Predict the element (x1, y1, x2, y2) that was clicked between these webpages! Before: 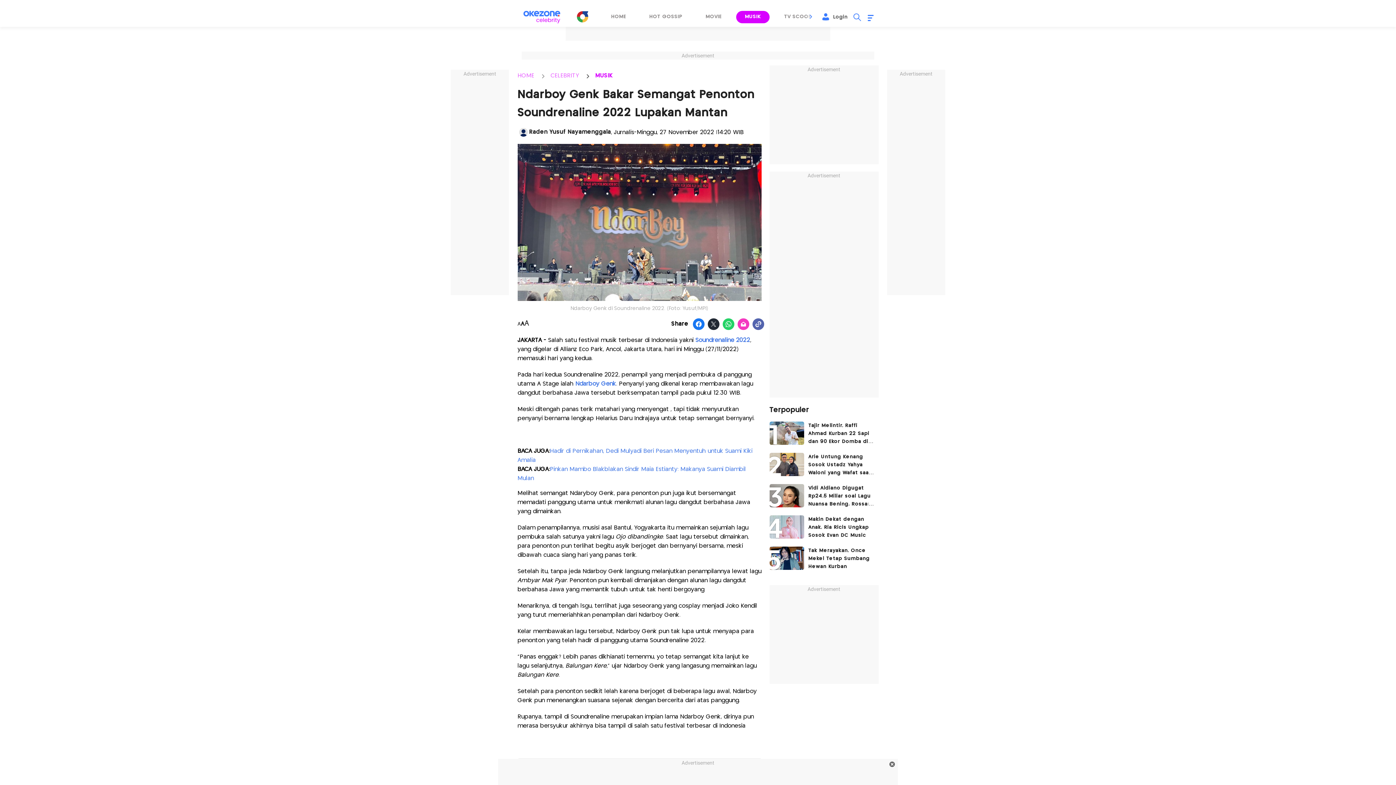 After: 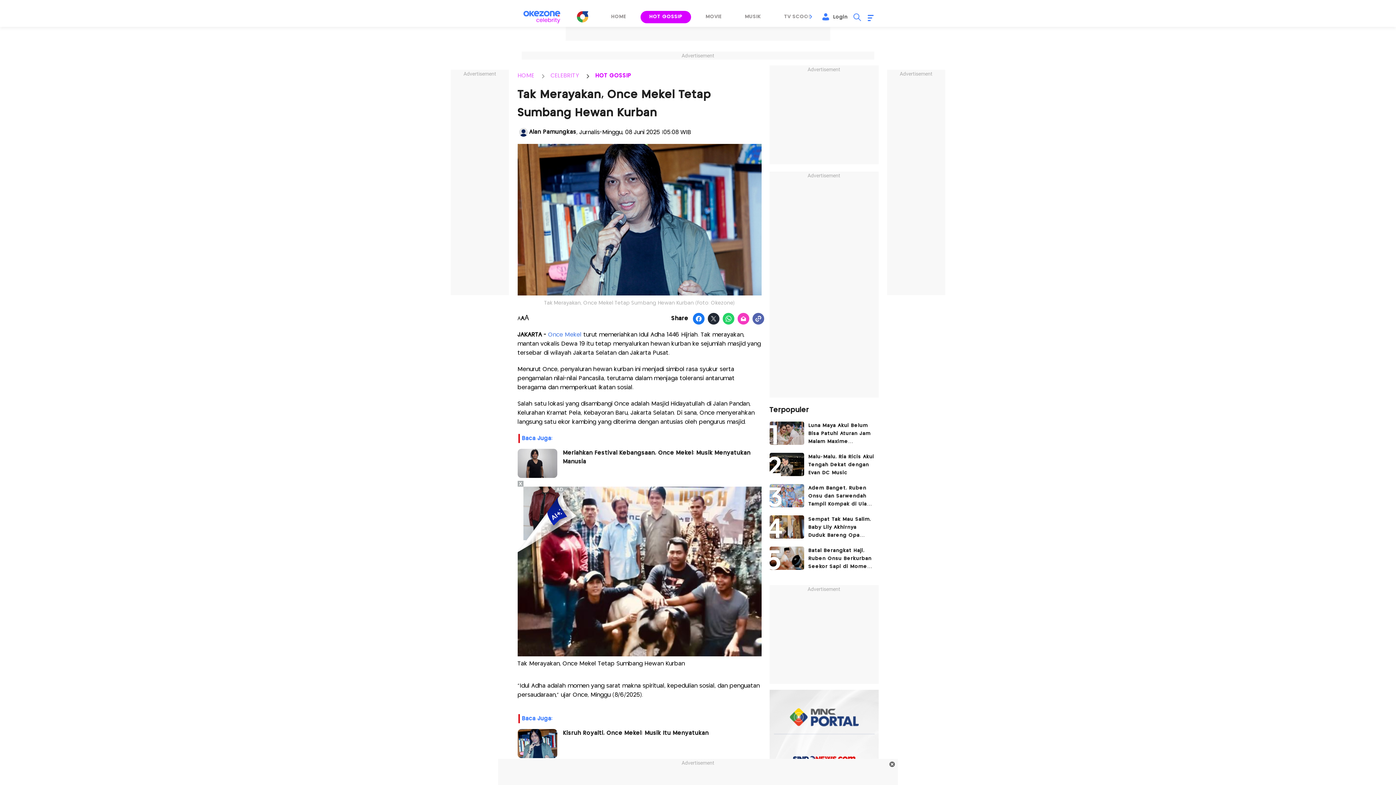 Action: label: article image bbox: (769, 546, 804, 570)